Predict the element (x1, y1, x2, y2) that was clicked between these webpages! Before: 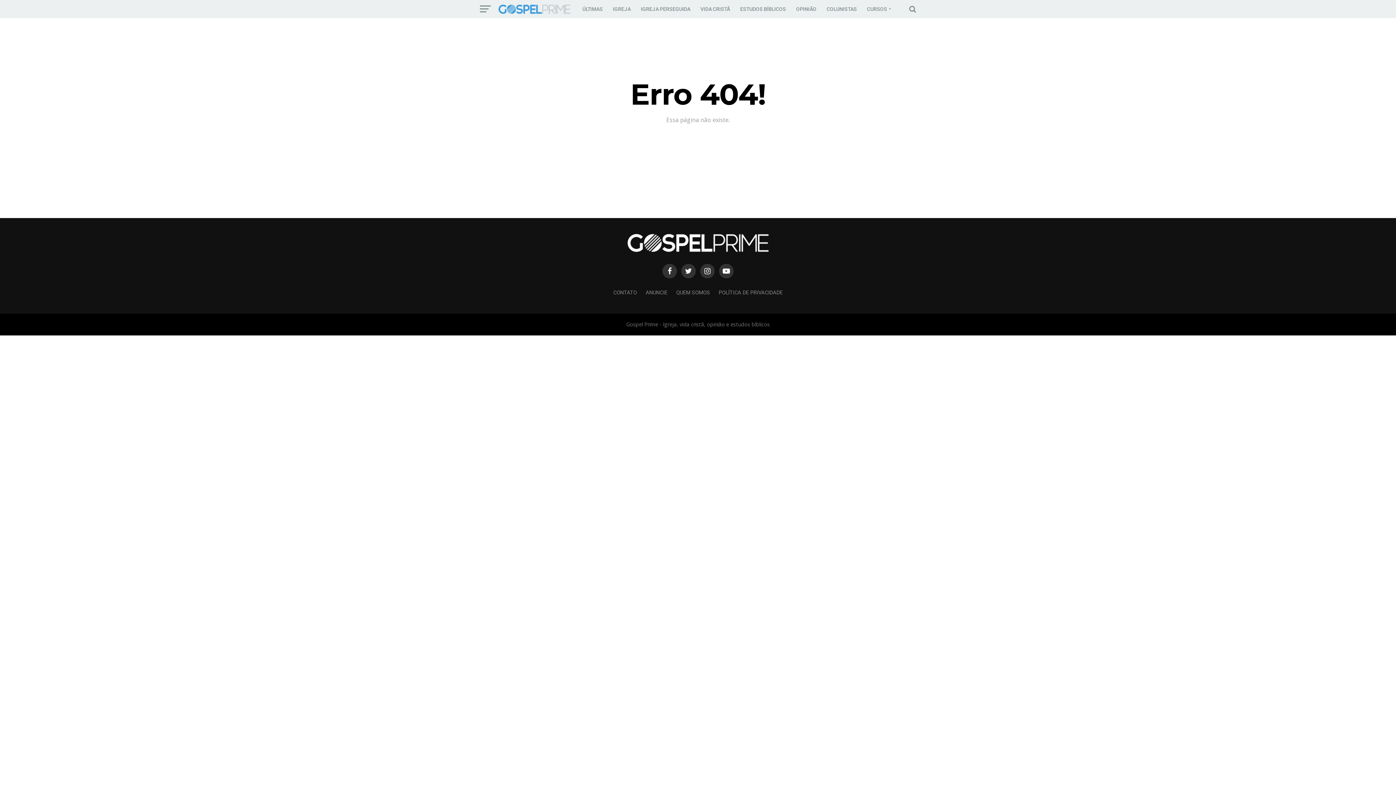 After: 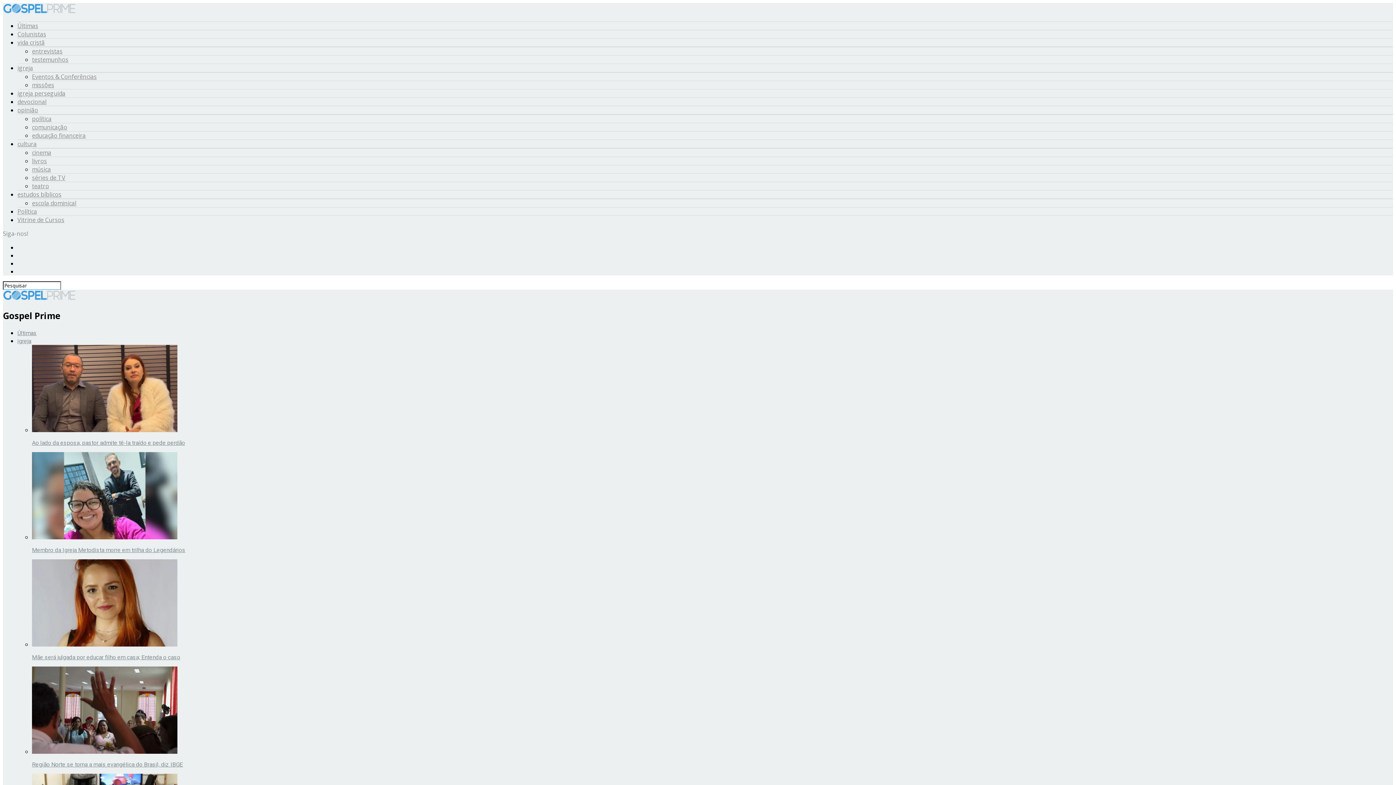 Action: bbox: (608, 0, 635, 18) label: IGREJA